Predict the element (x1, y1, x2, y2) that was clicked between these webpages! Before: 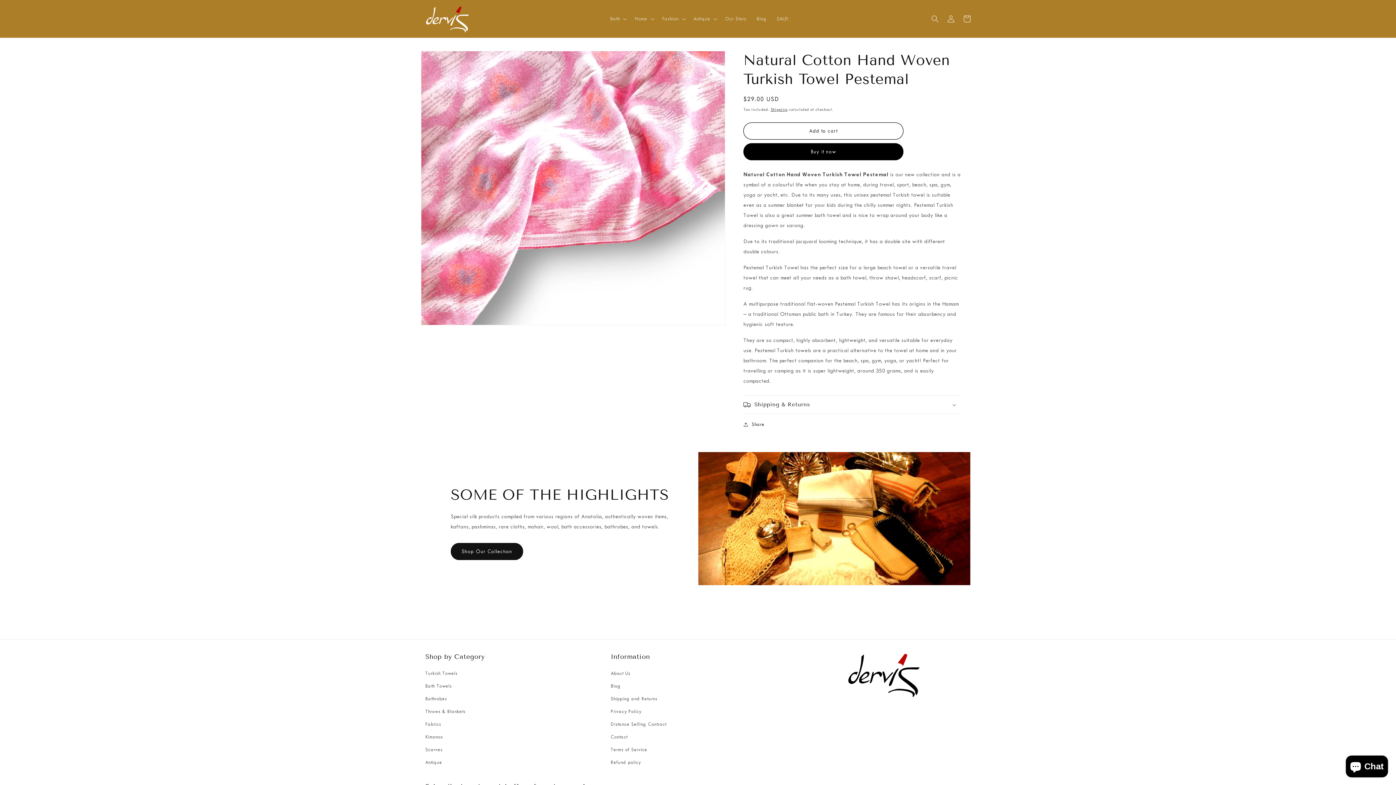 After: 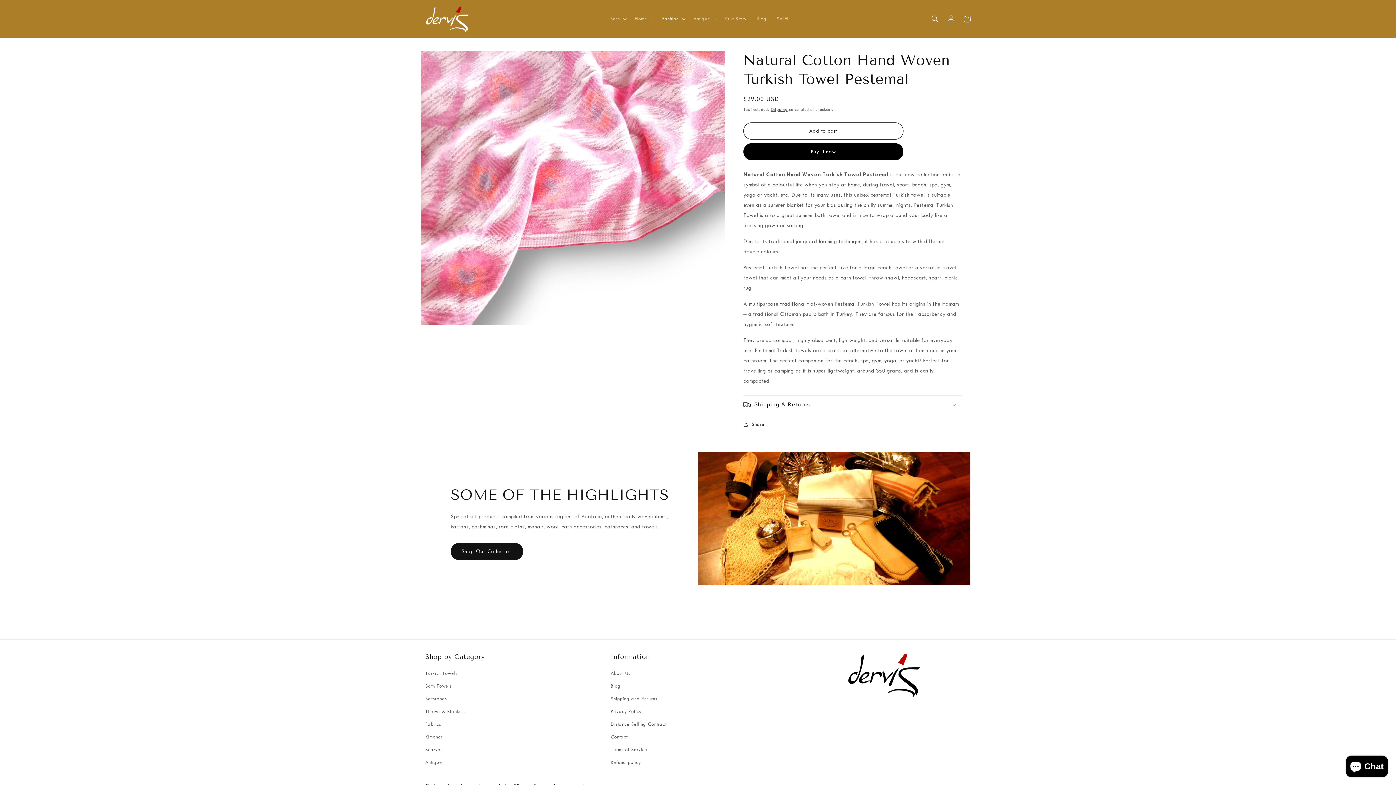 Action: label: Fashion bbox: (657, 11, 688, 26)